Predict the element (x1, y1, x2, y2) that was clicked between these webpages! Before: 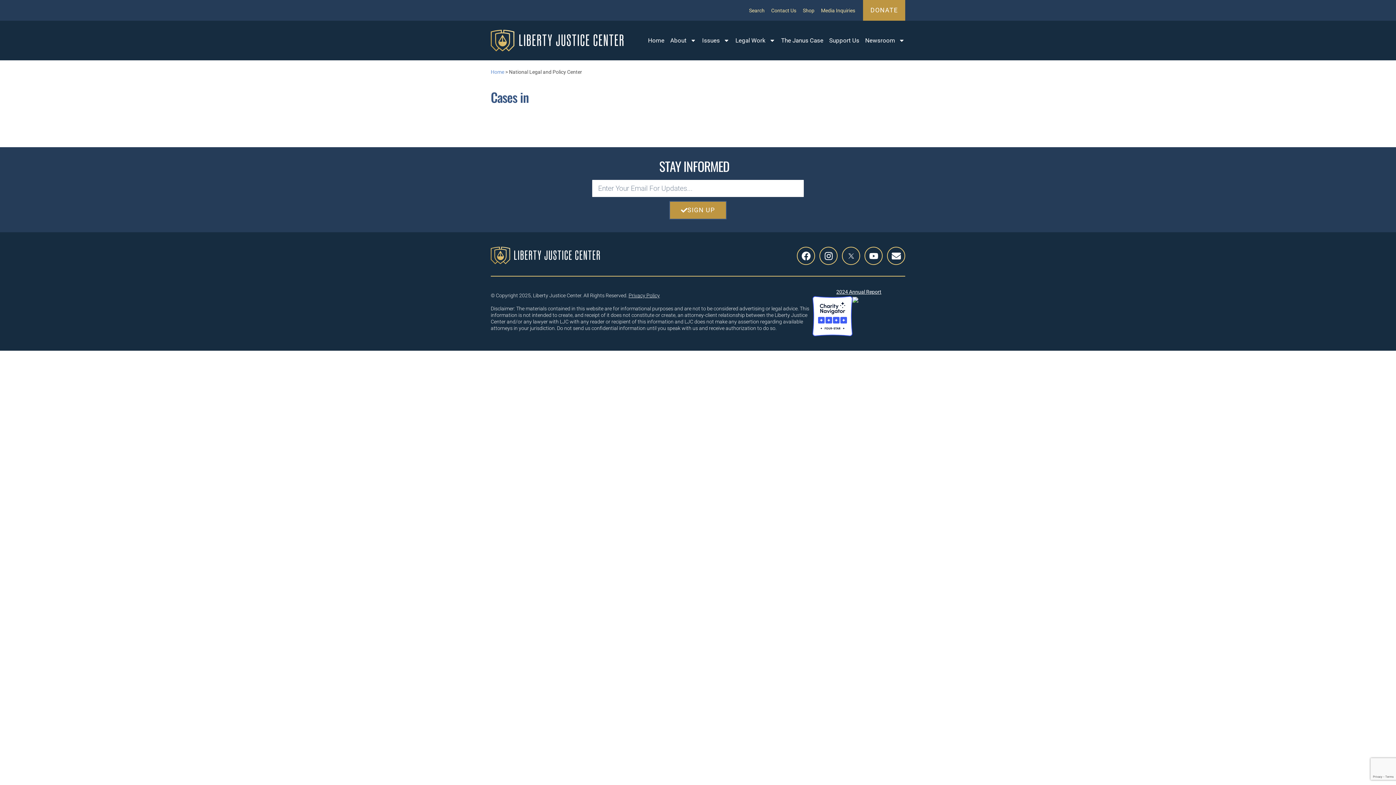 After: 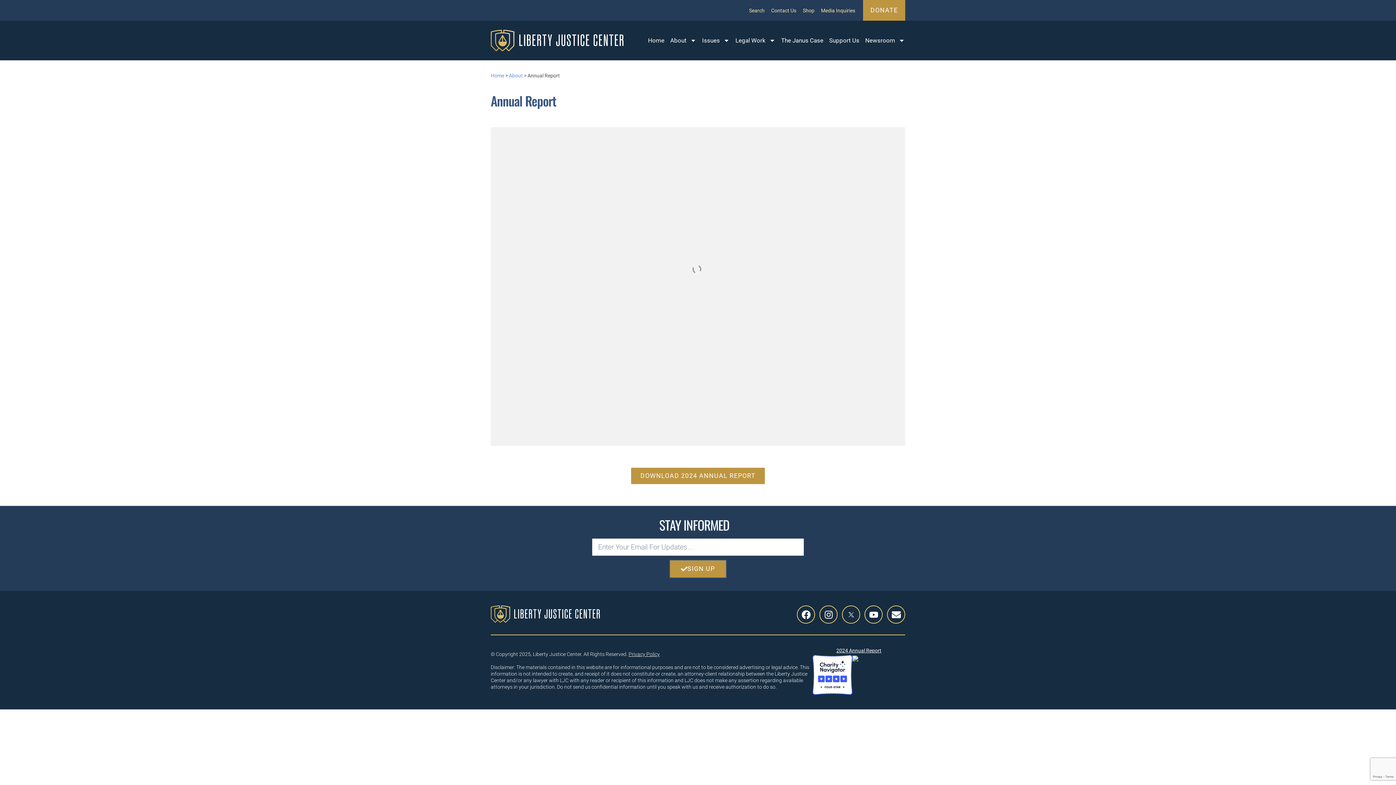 Action: label: 2024 Annual Report bbox: (836, 289, 881, 294)